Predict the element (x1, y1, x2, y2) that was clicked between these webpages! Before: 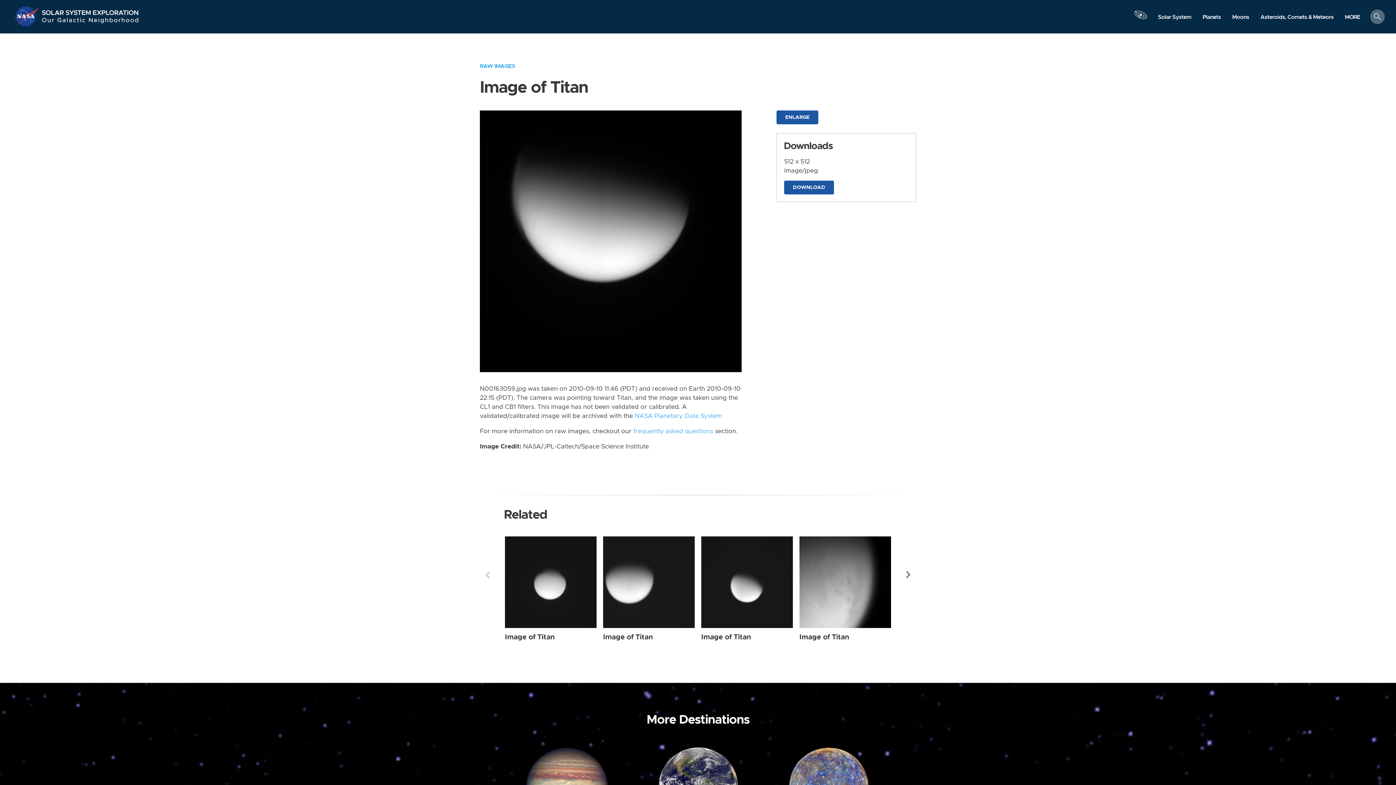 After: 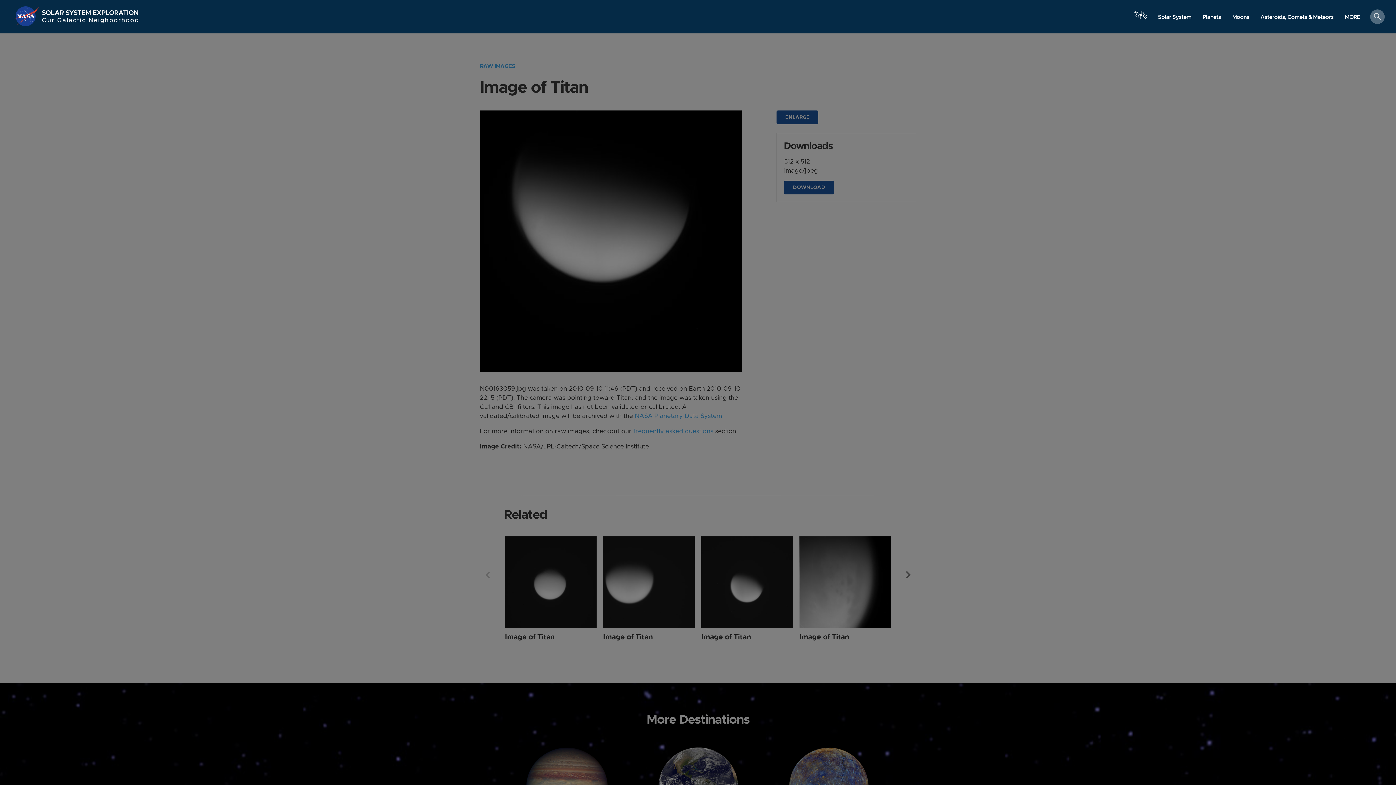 Action: bbox: (1133, 3, 1148, 33) label: Launch orrery